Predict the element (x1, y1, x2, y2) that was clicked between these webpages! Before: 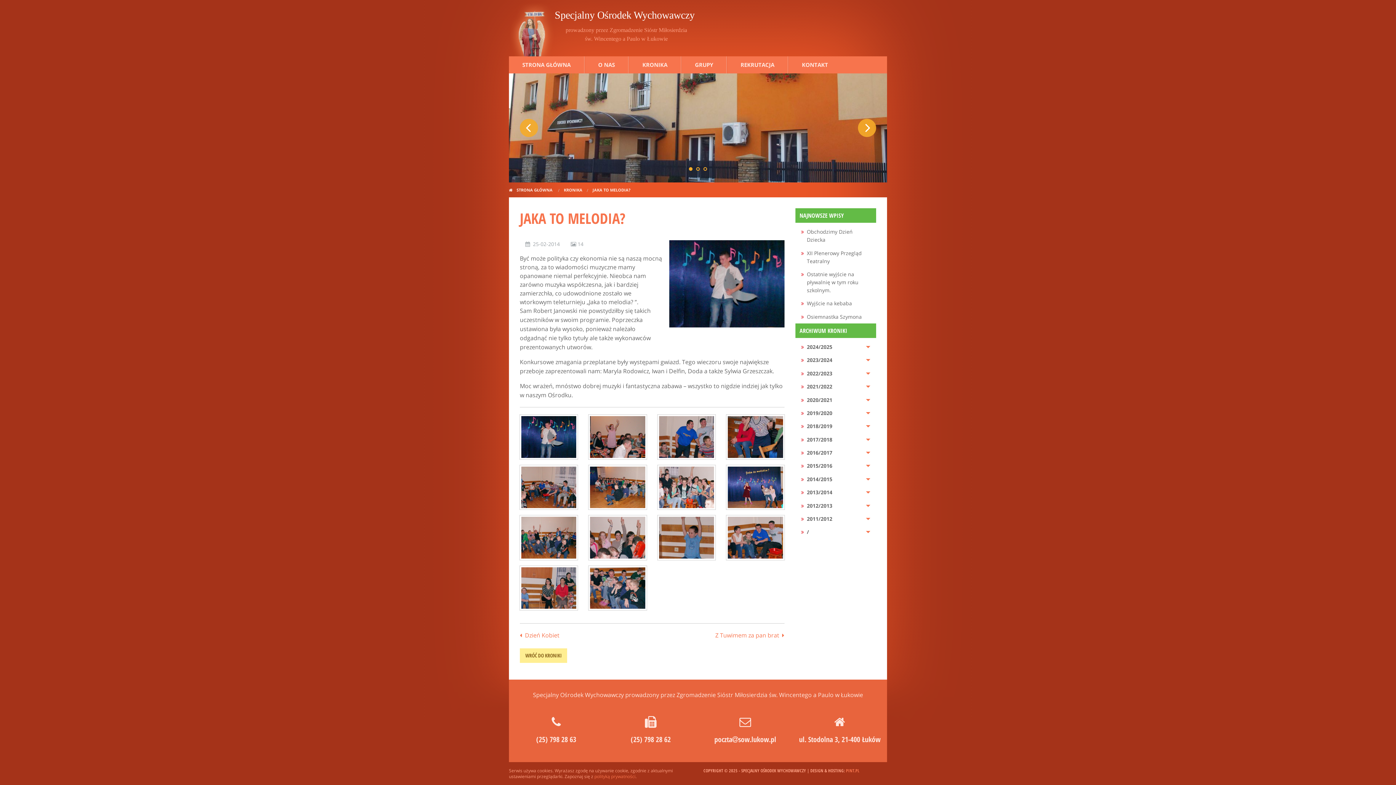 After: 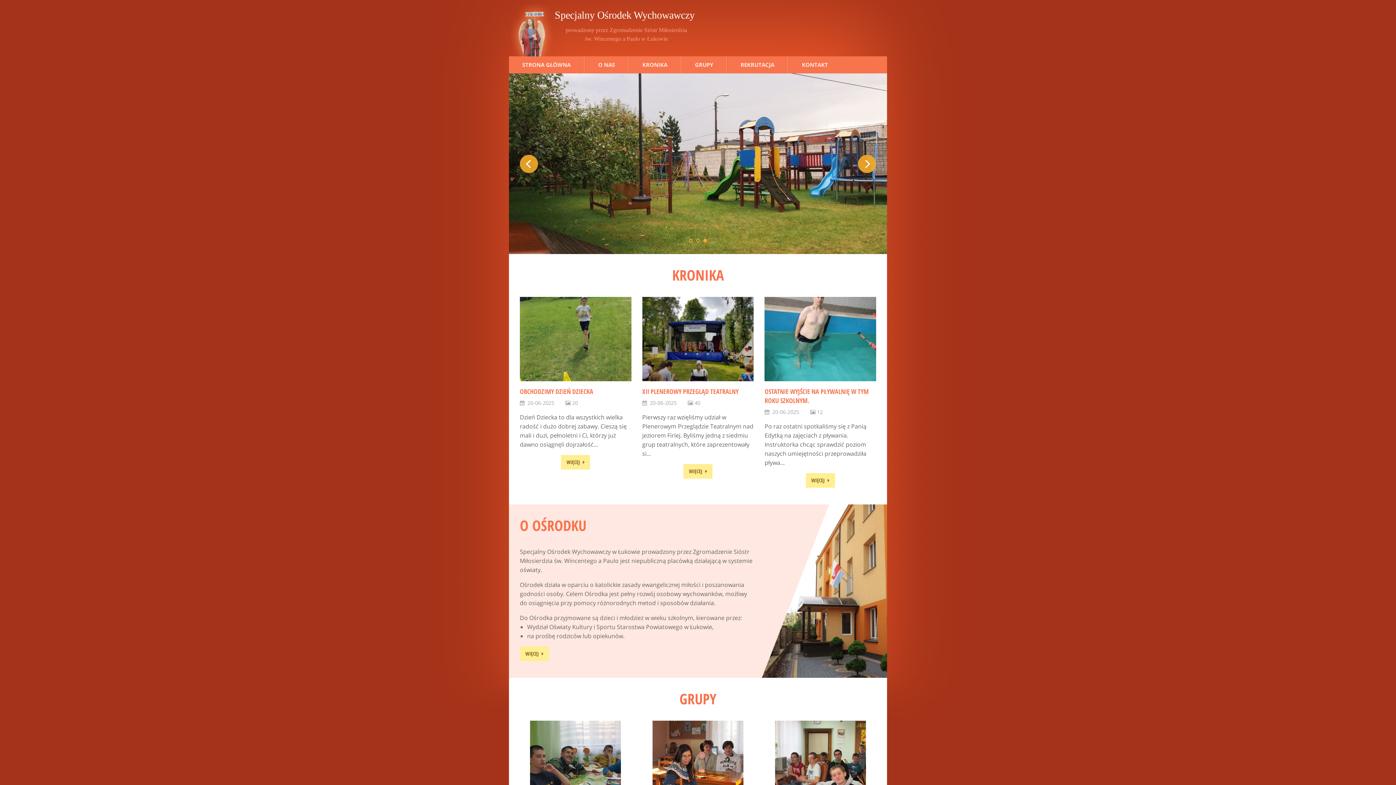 Action: label: Specjalny Ośrodek Wychowawczy
prowadzony przez Zgromadzenie Sióstr Miłosierdzia
św. Wincentego a Paulo w Łukowie bbox: (509, 1, 698, 43)